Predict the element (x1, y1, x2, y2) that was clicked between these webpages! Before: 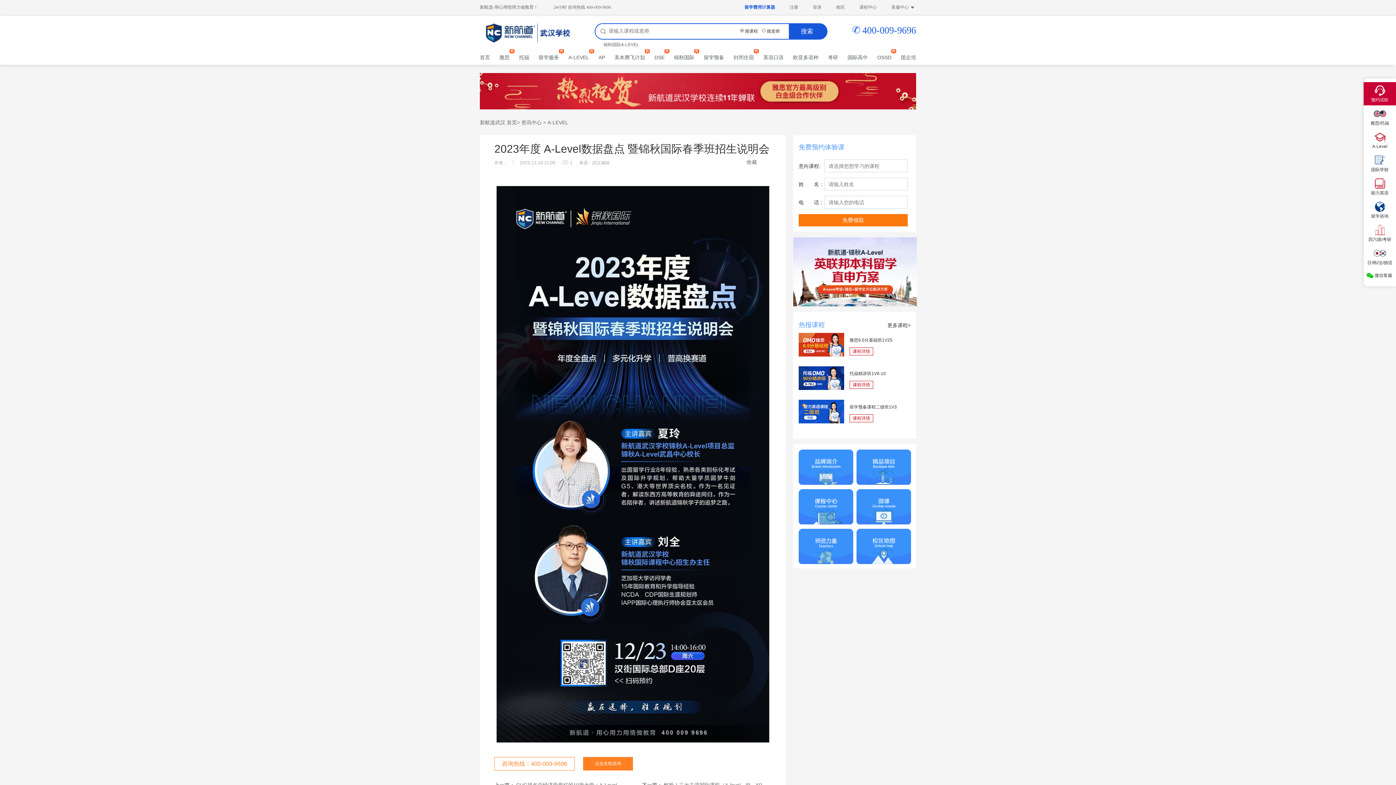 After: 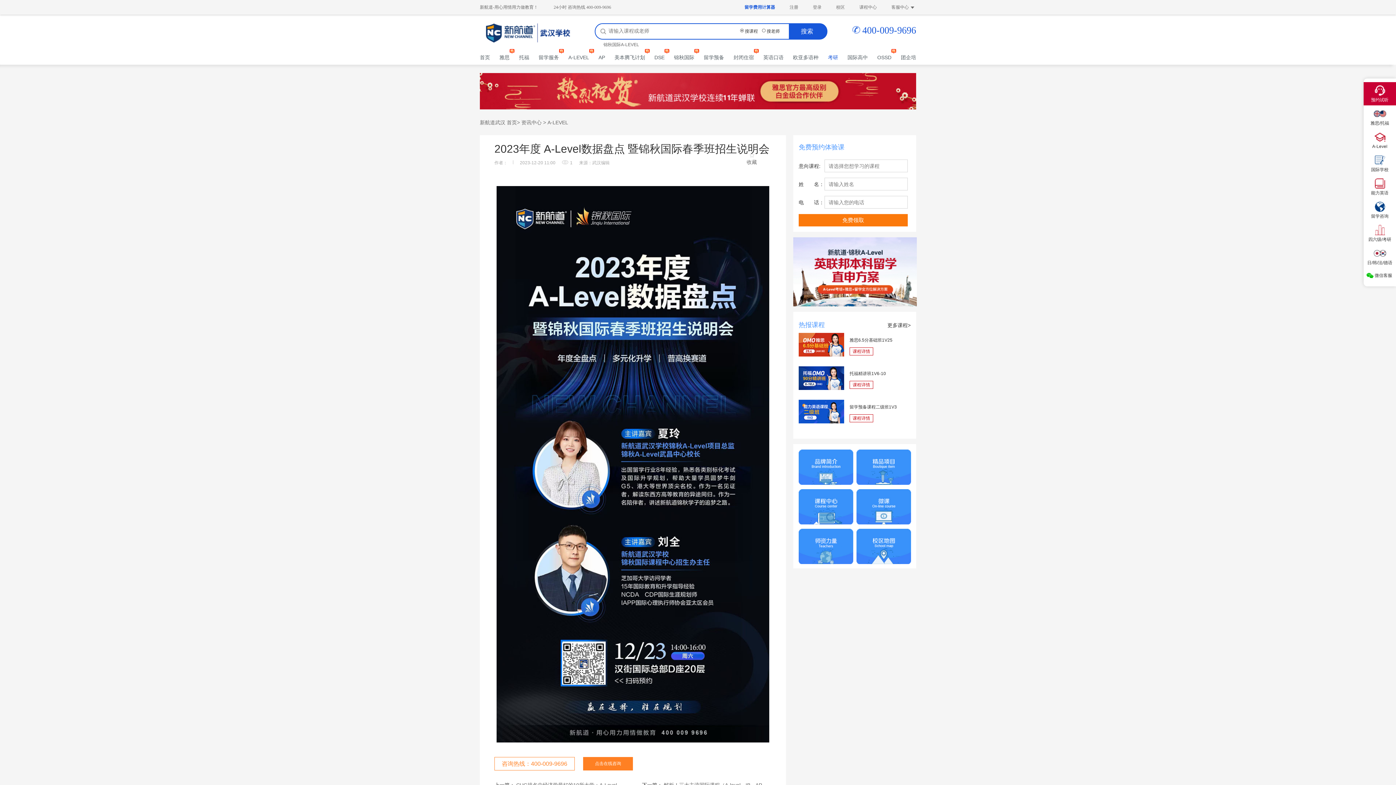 Action: bbox: (828, 54, 838, 60) label: 考研